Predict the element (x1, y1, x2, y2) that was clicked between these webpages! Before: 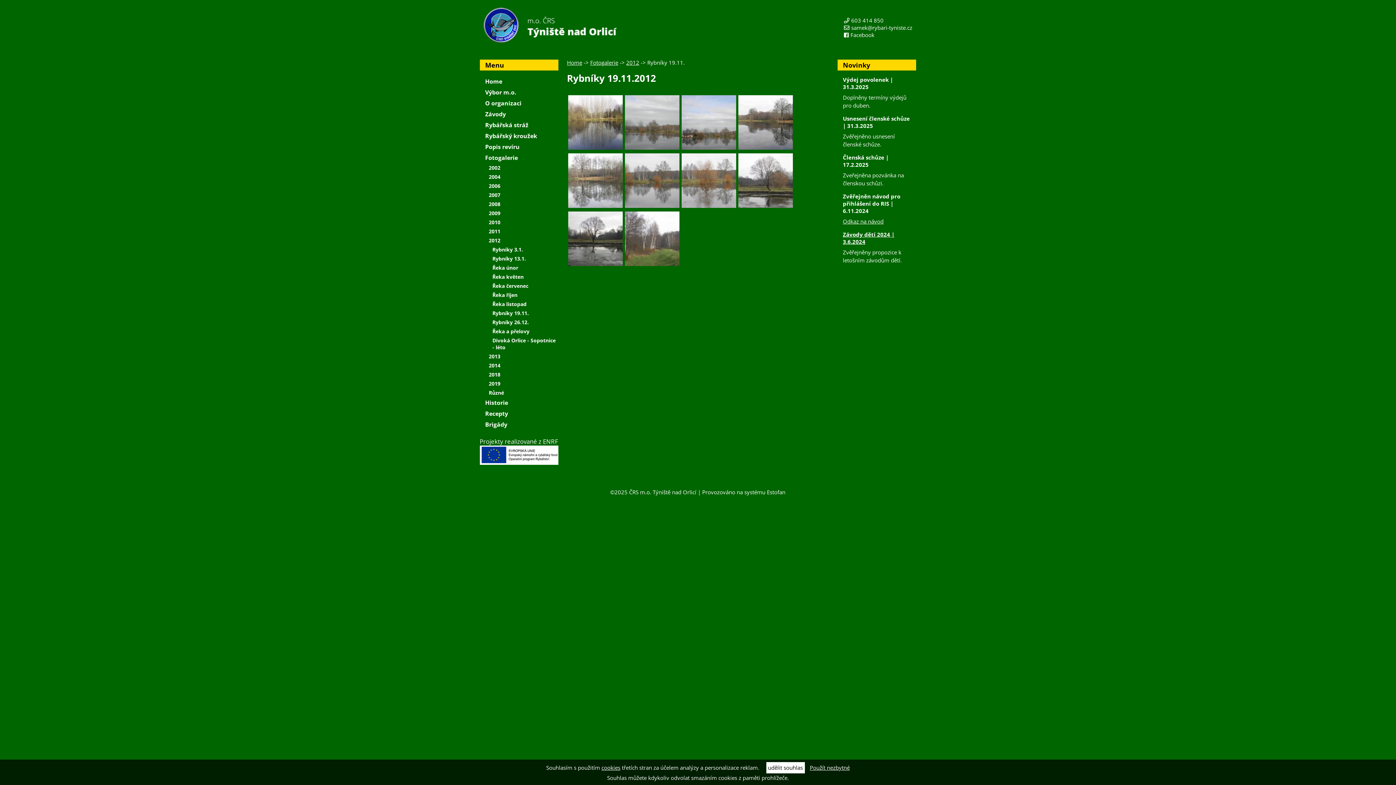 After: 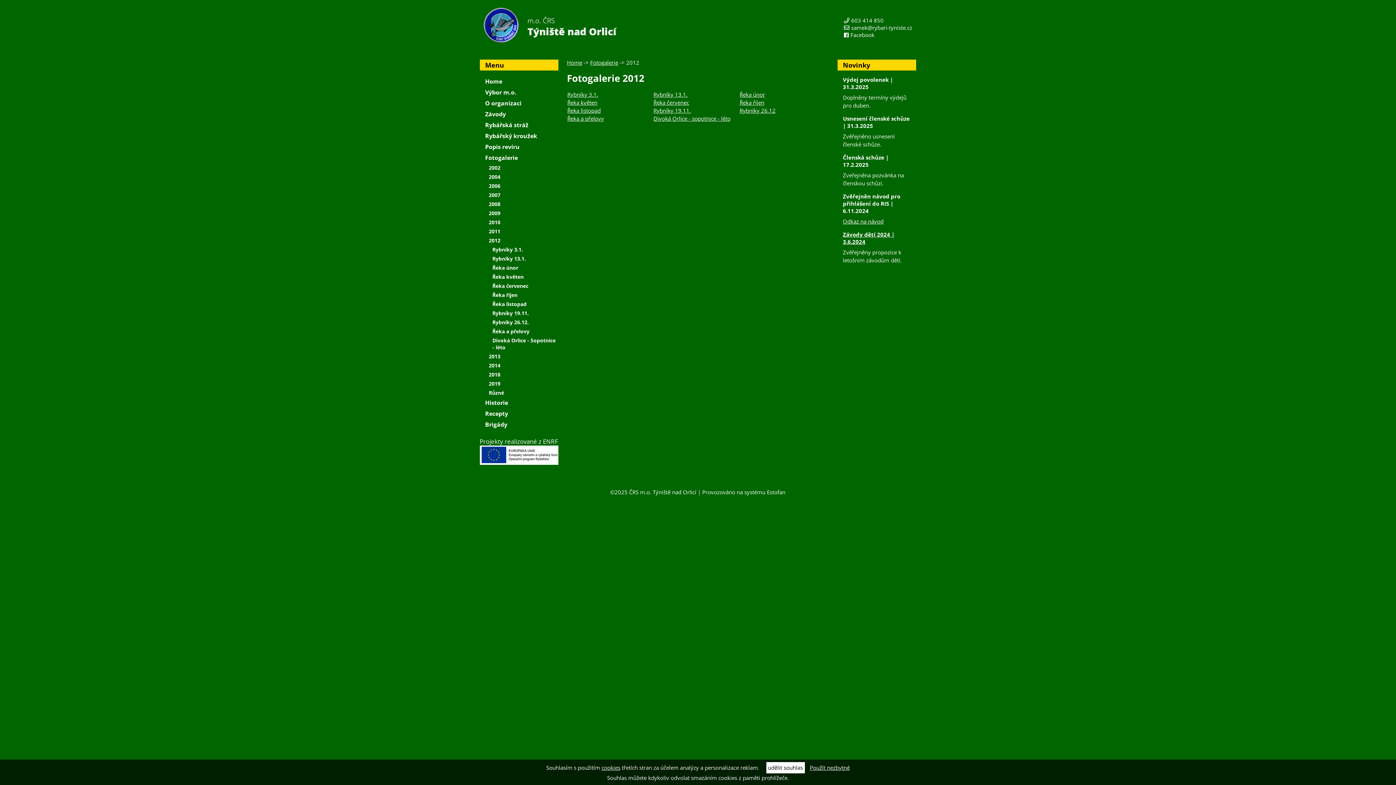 Action: label: 2012 bbox: (479, 236, 558, 245)